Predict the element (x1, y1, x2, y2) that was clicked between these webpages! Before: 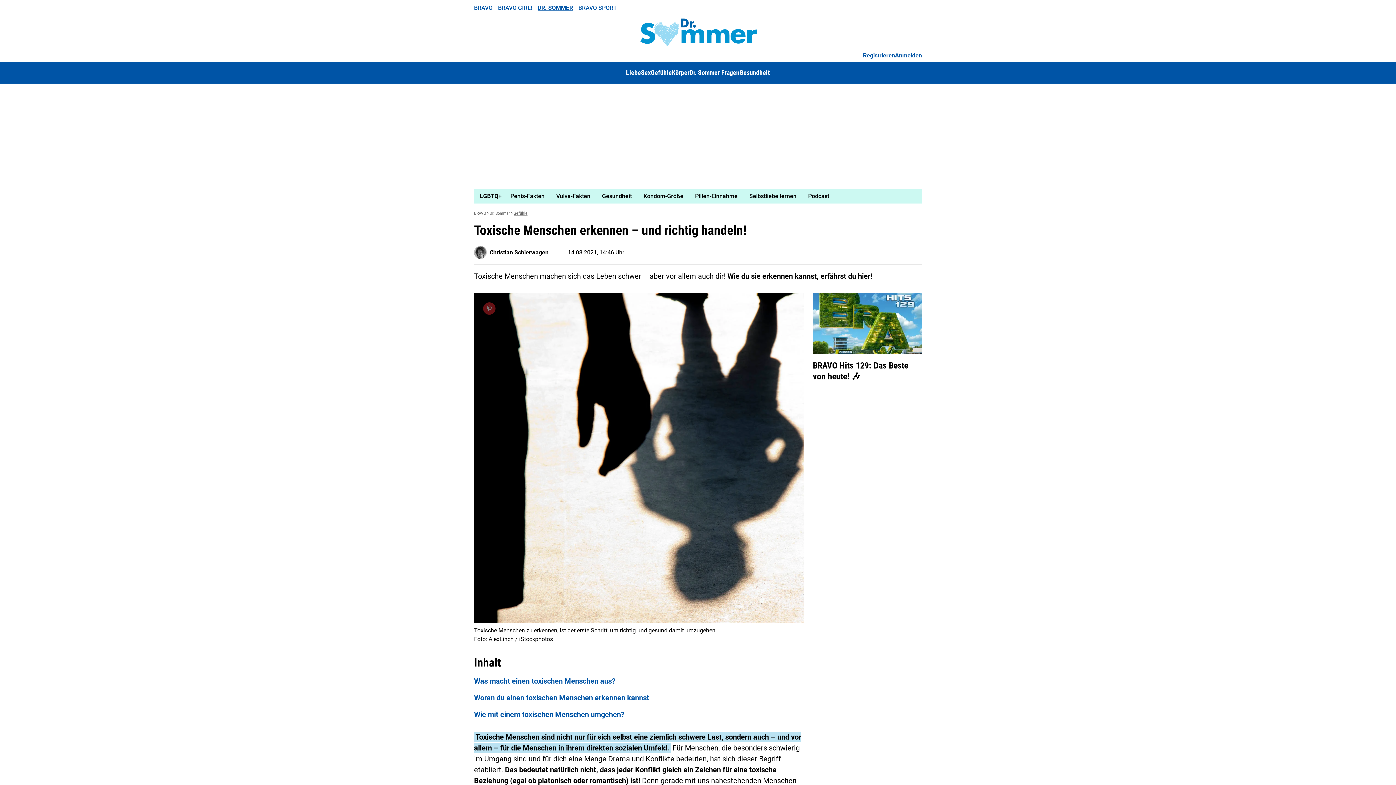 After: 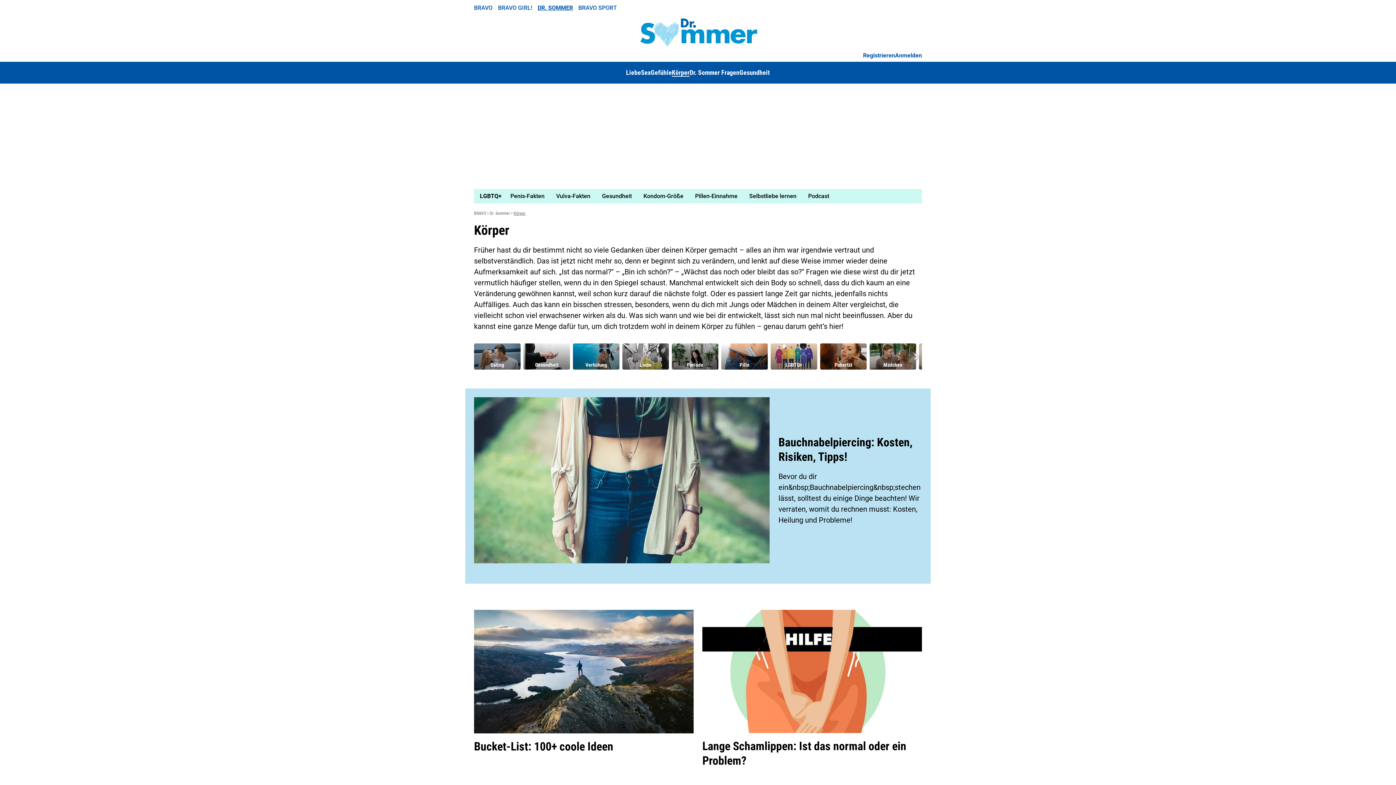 Action: bbox: (672, 68, 689, 76) label: Körper